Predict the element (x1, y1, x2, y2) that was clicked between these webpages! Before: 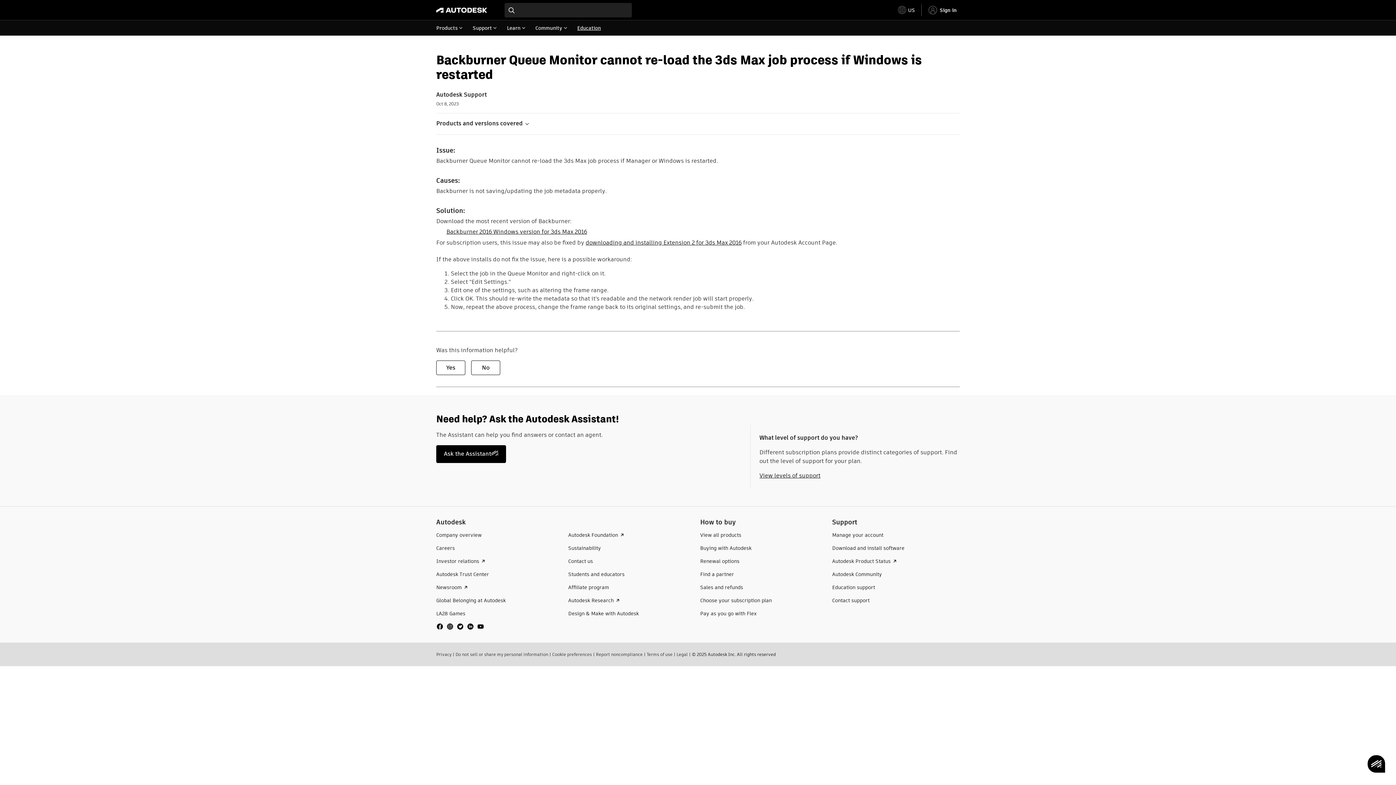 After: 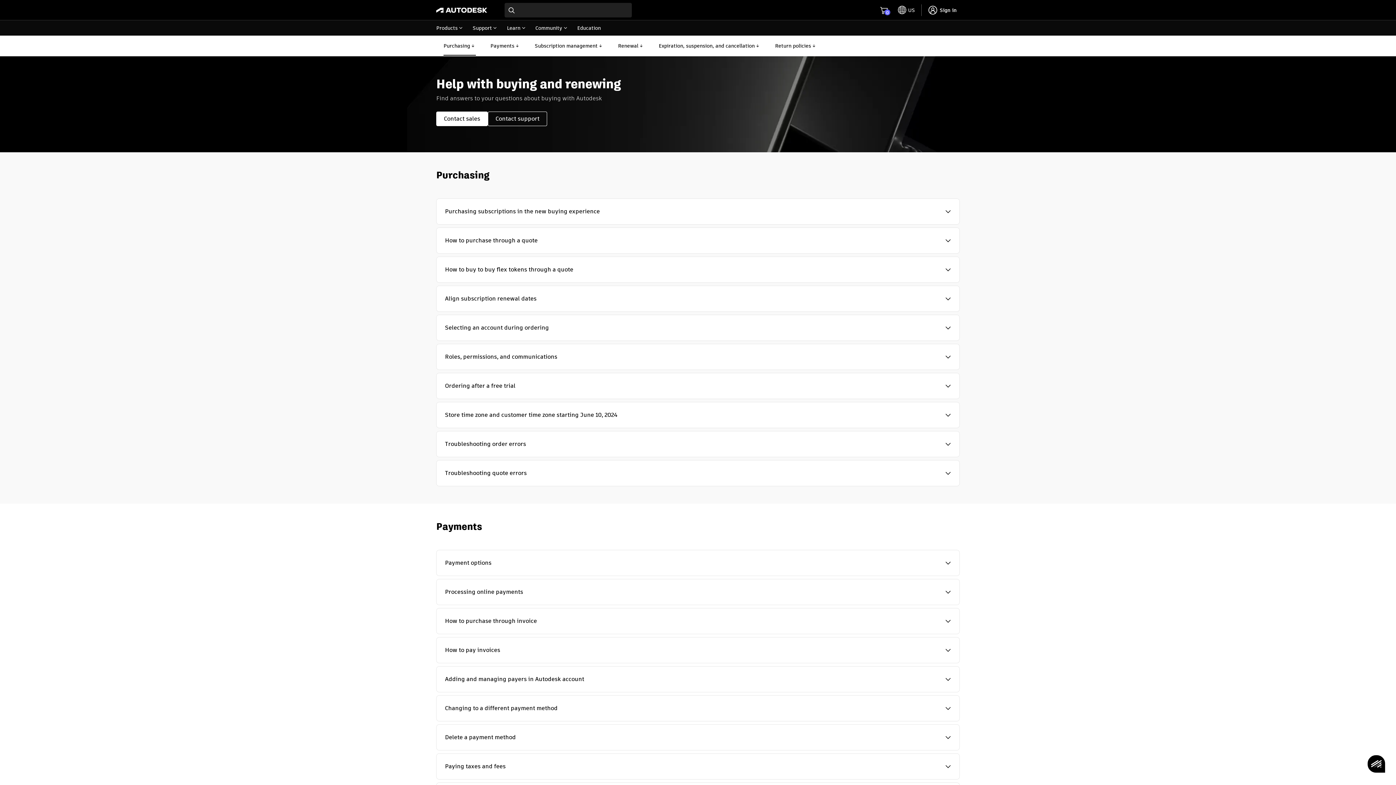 Action: bbox: (700, 583, 743, 591) label: Sales and refunds